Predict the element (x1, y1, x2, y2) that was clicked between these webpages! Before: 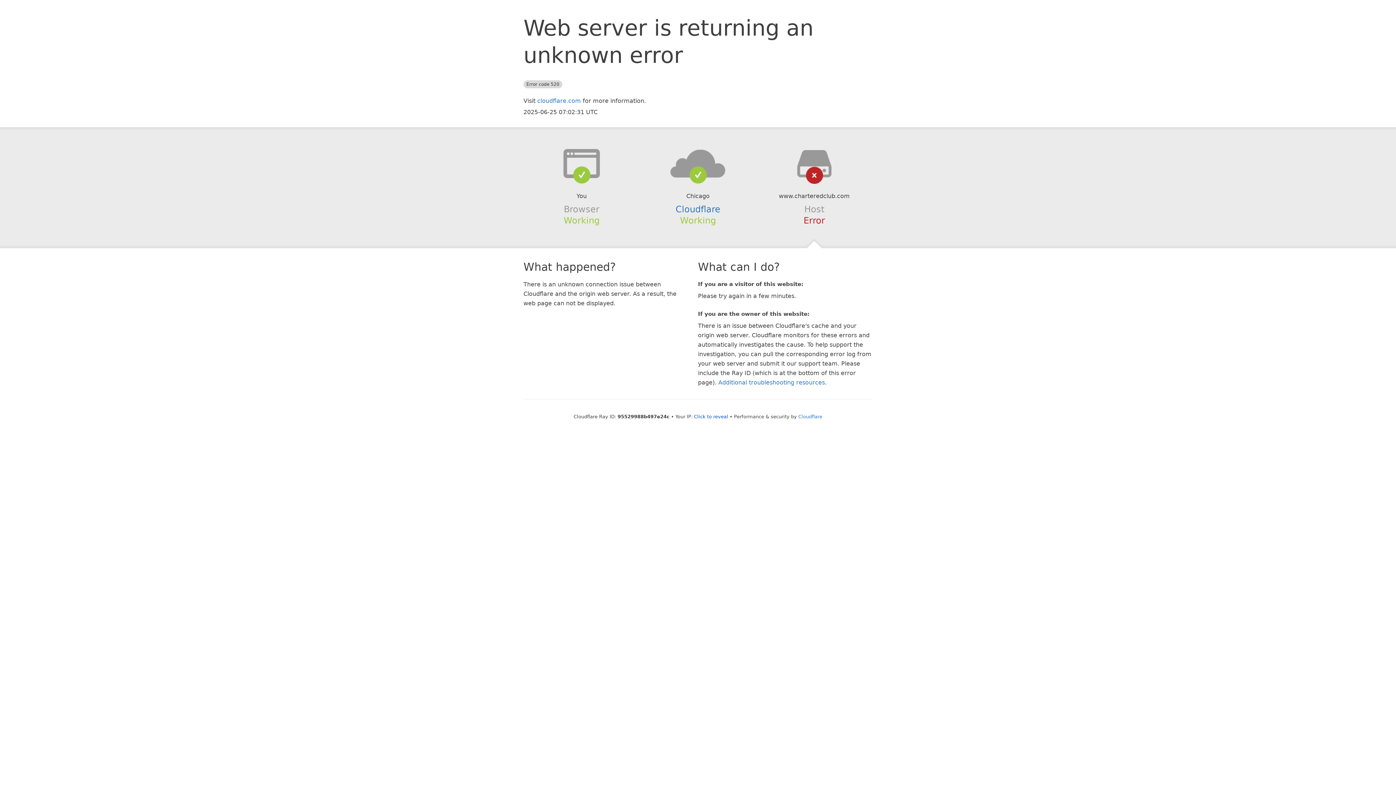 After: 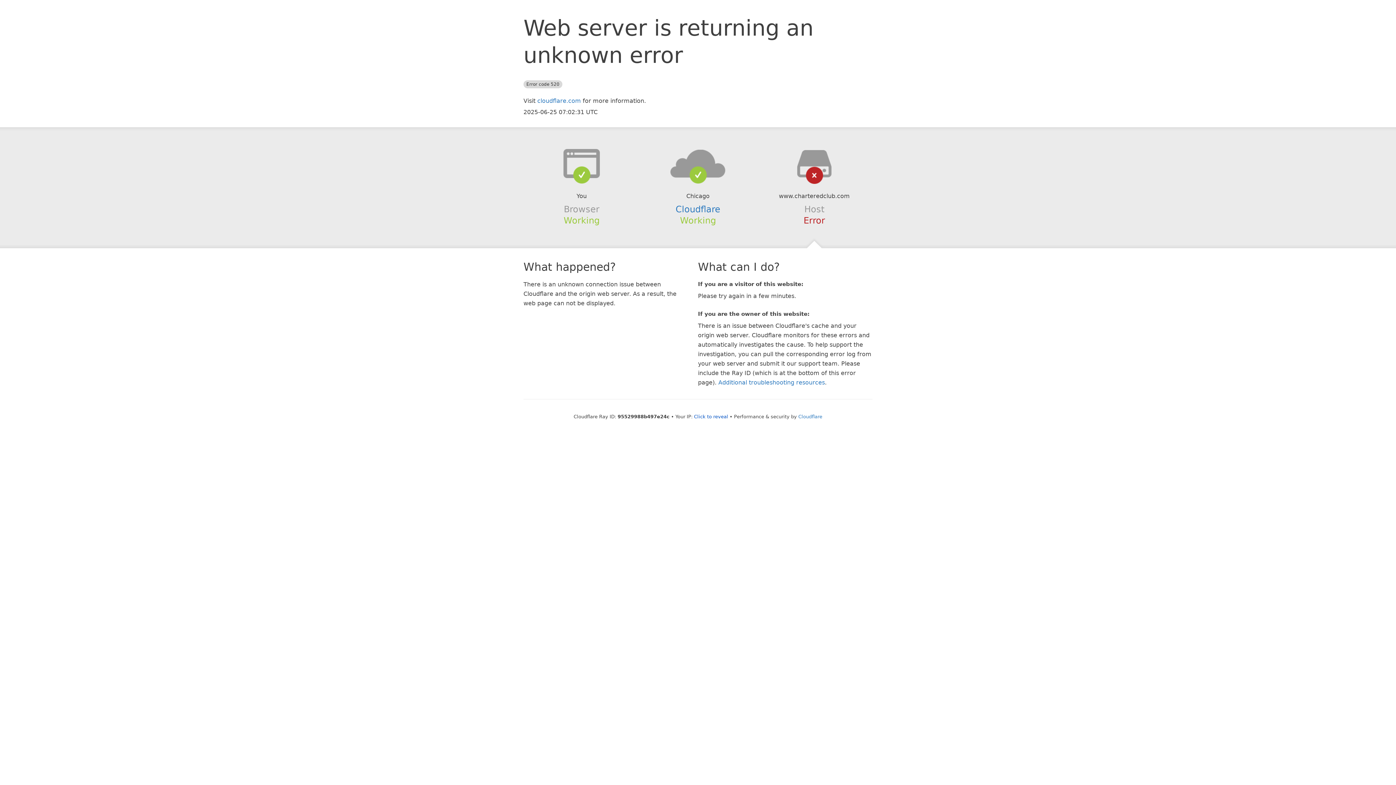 Action: bbox: (639, 148, 756, 178)